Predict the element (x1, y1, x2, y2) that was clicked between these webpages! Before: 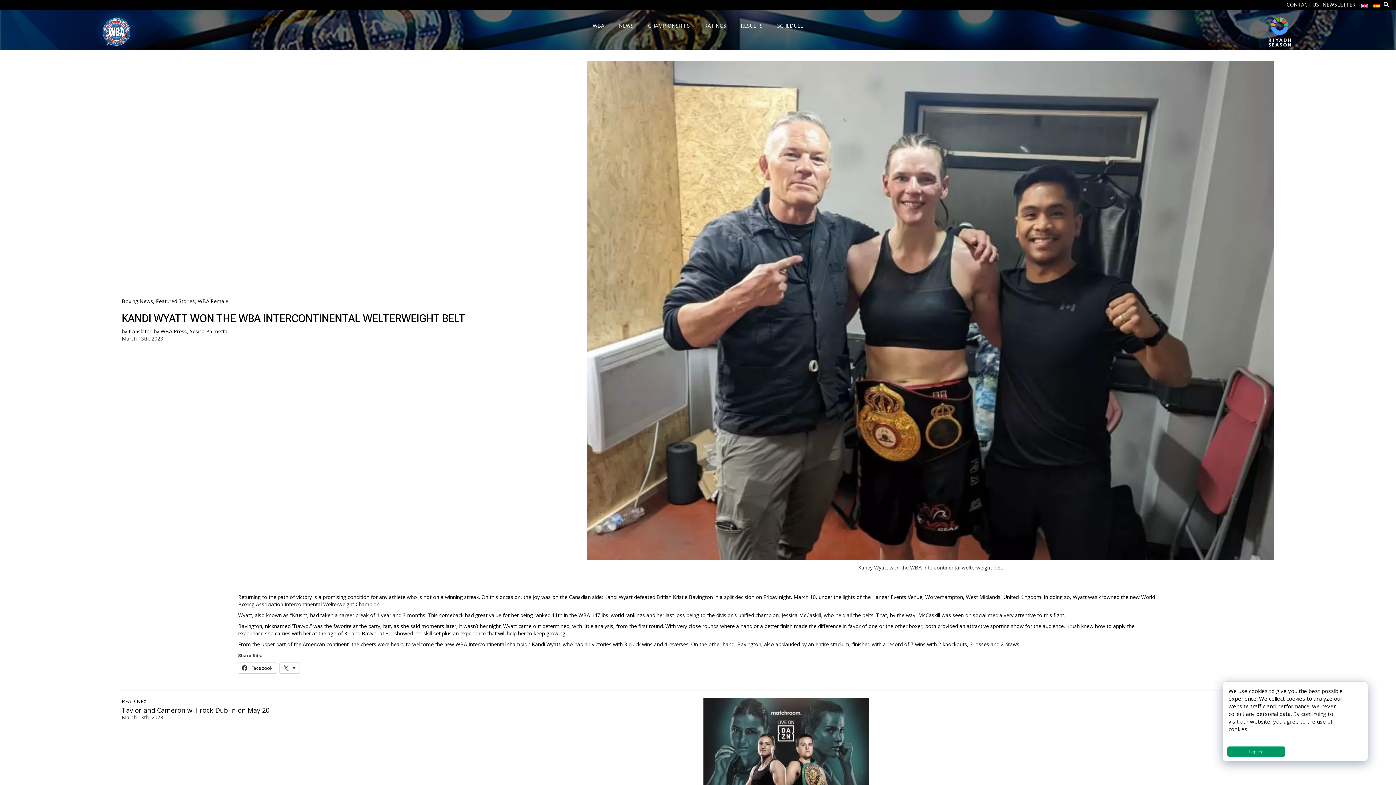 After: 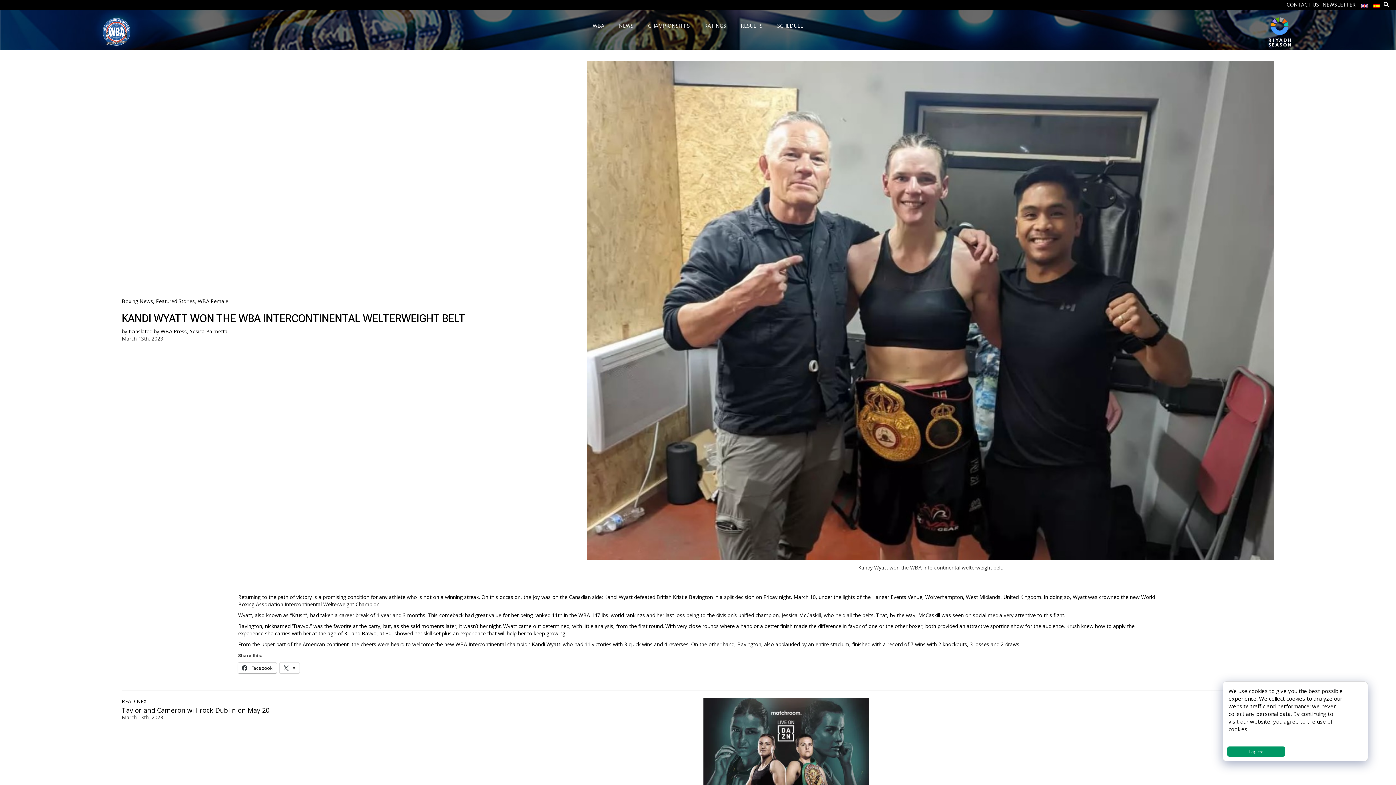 Action: label:  Facebook bbox: (238, 663, 276, 673)